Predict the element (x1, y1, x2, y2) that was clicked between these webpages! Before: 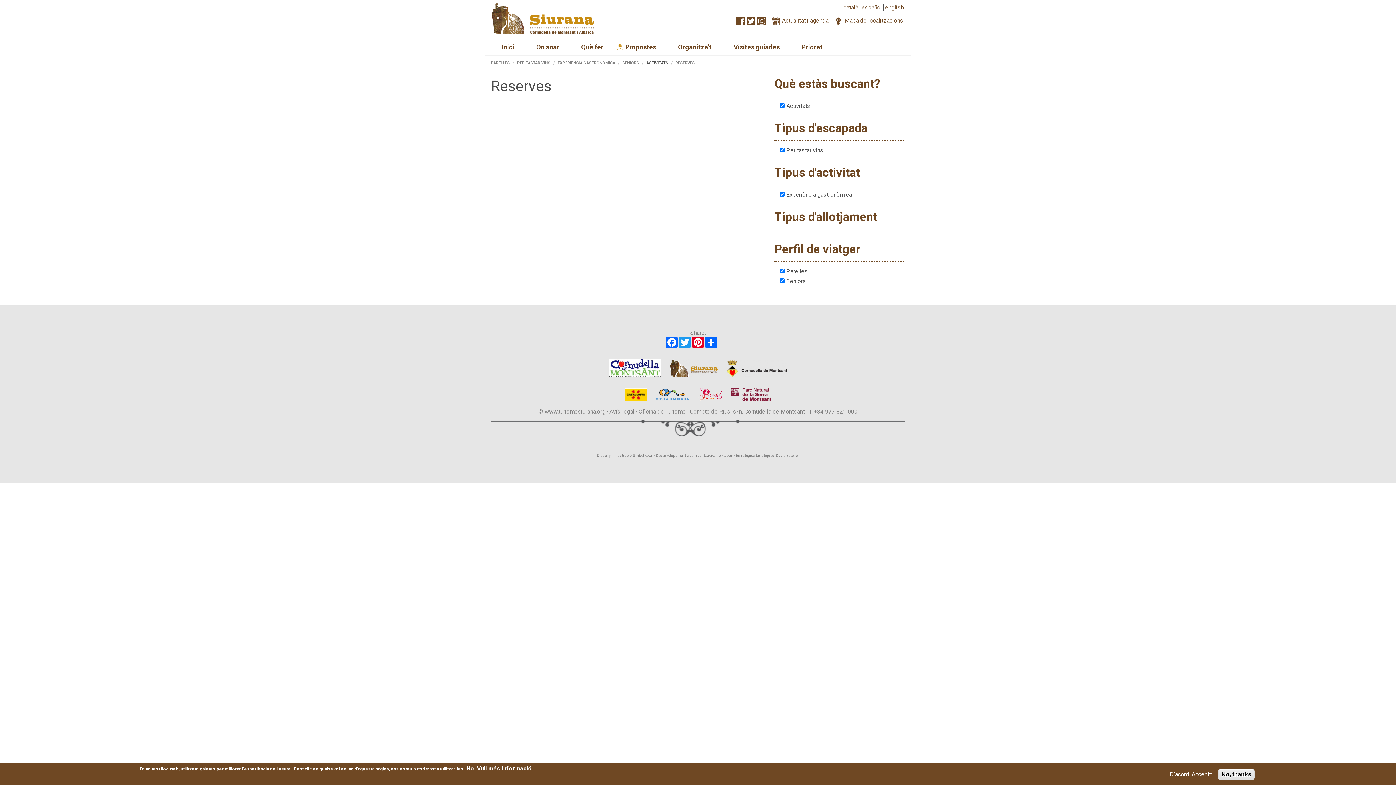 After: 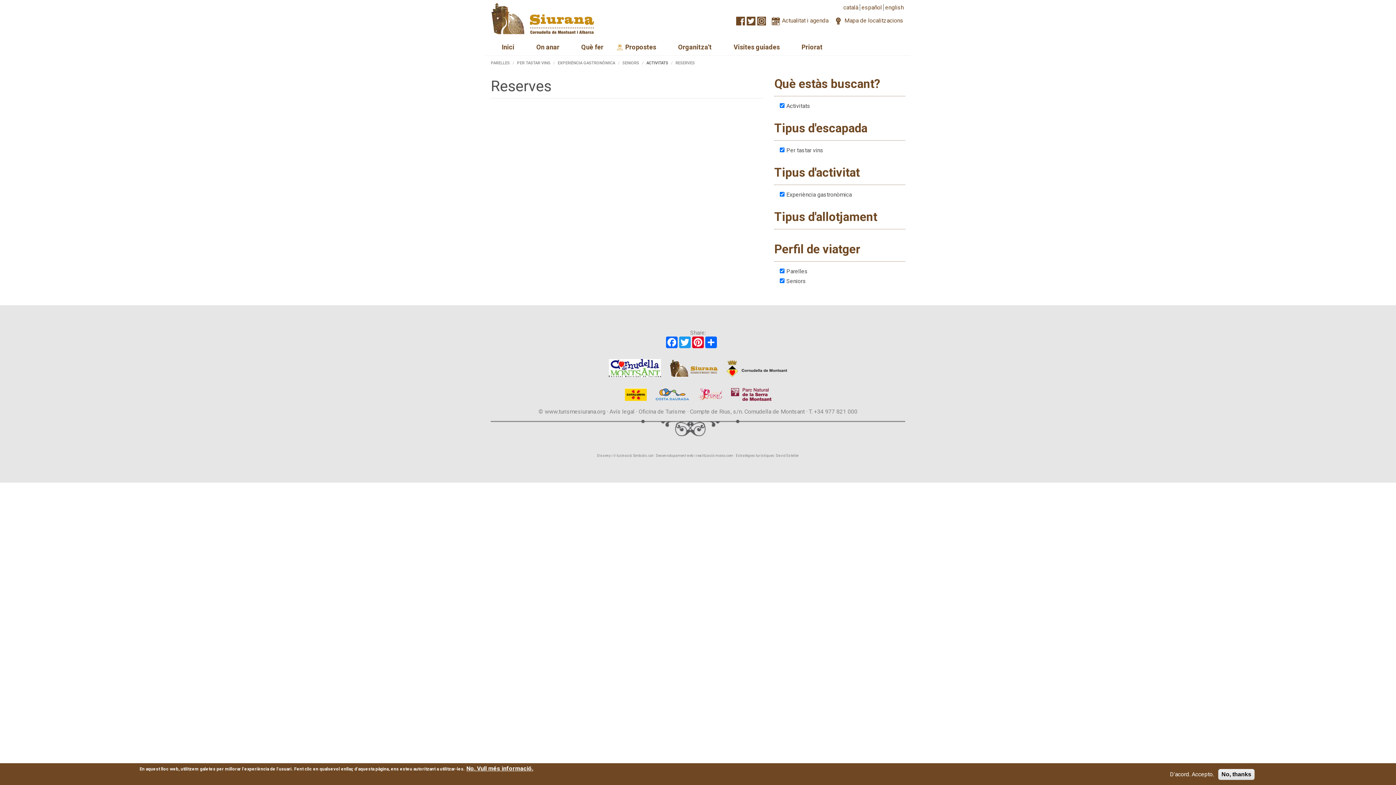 Action: bbox: (736, 16, 745, 25)